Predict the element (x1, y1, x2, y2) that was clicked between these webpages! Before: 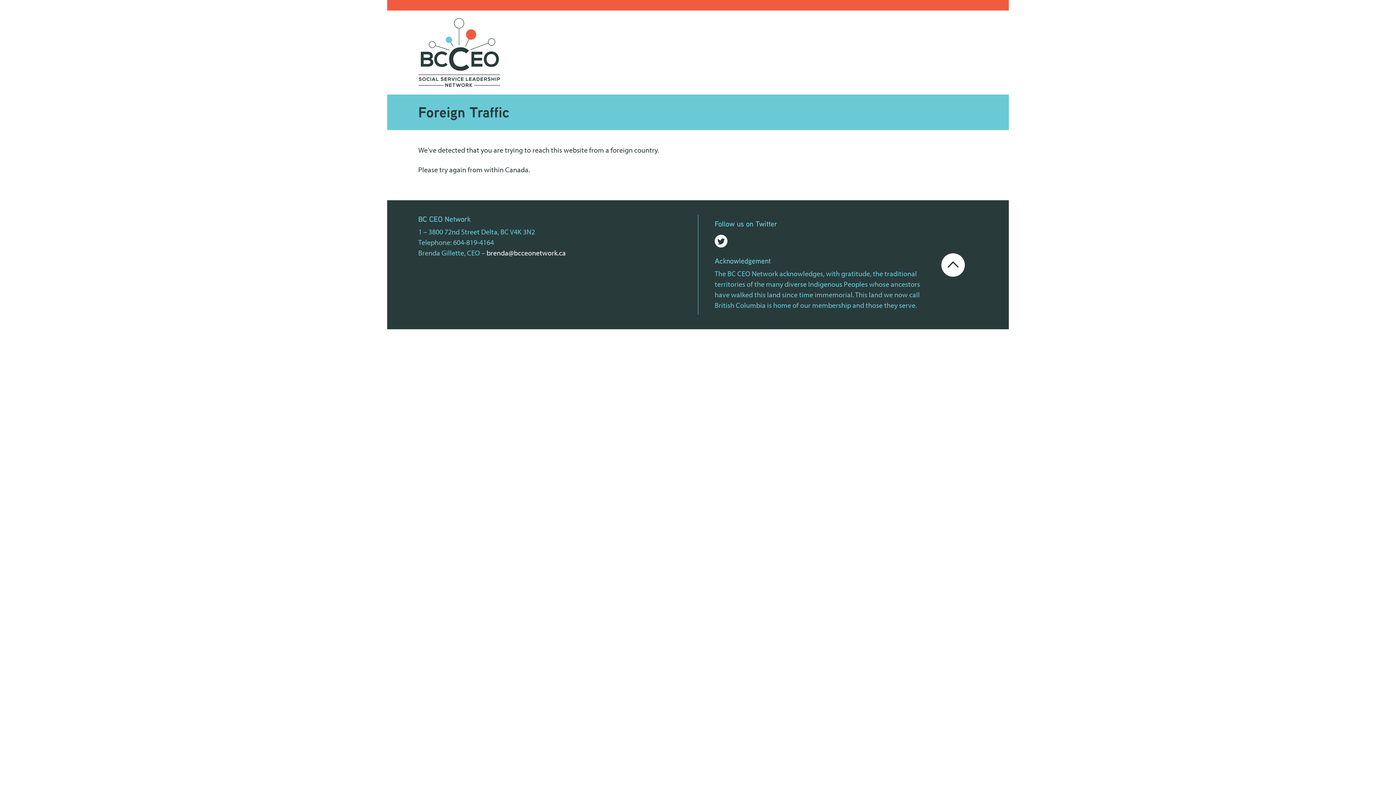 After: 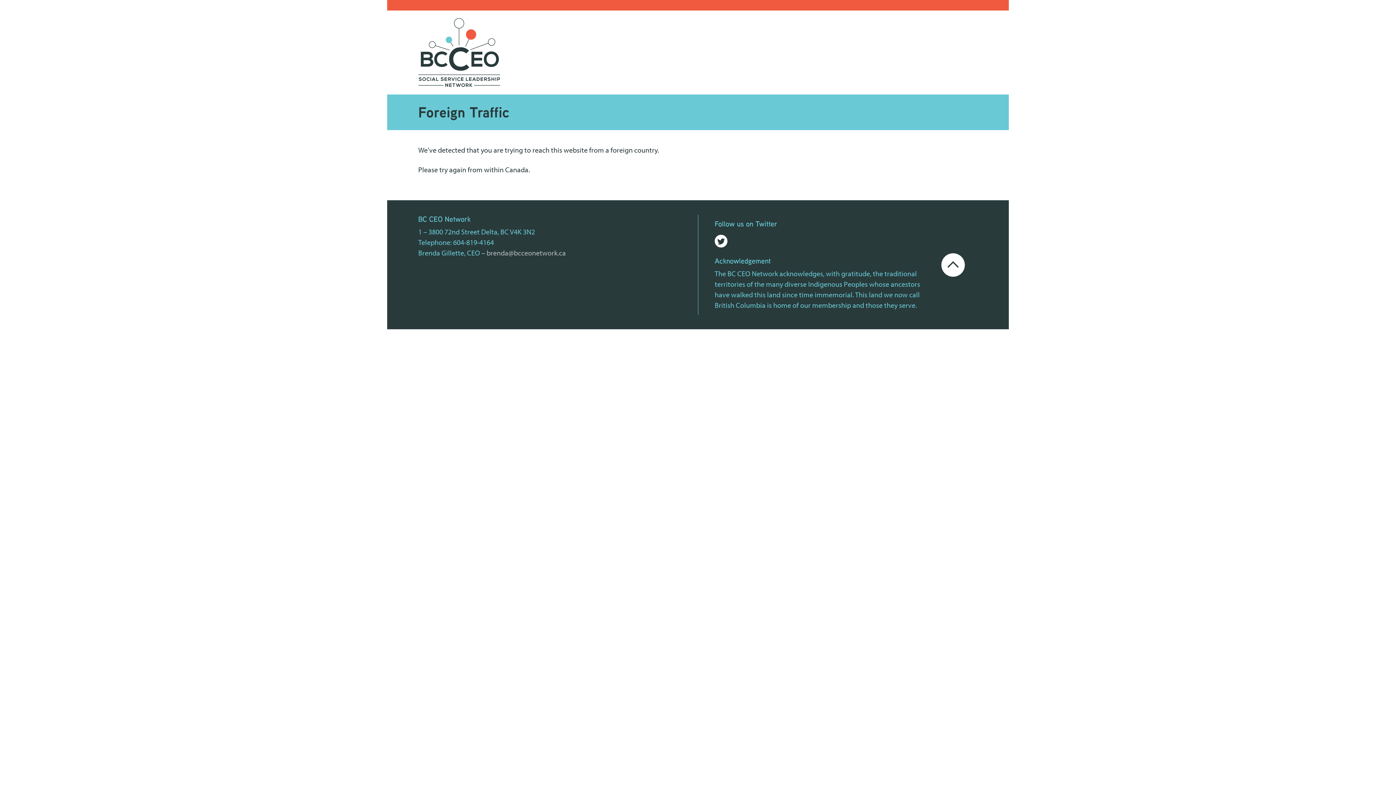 Action: bbox: (486, 248, 566, 257) label: brenda@bcceonetwork.ca